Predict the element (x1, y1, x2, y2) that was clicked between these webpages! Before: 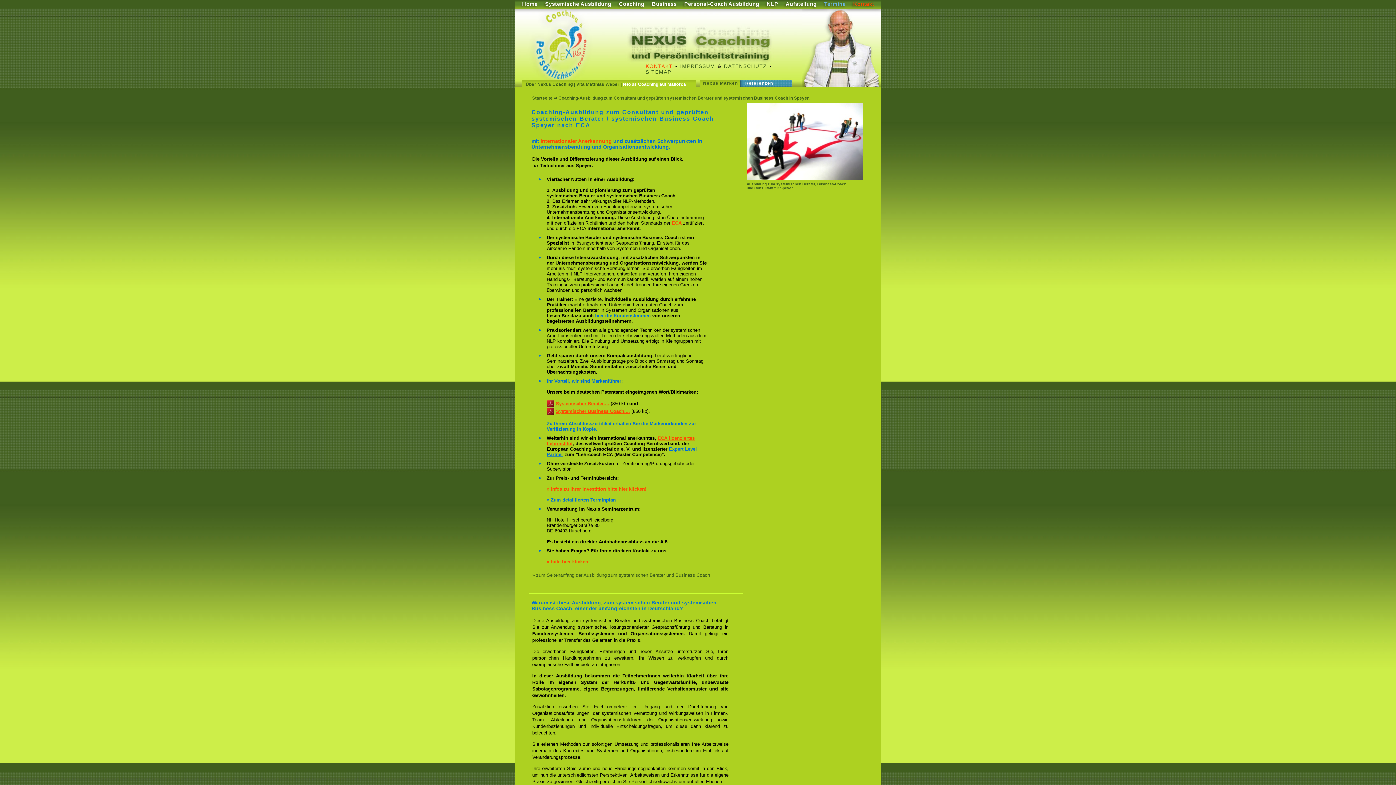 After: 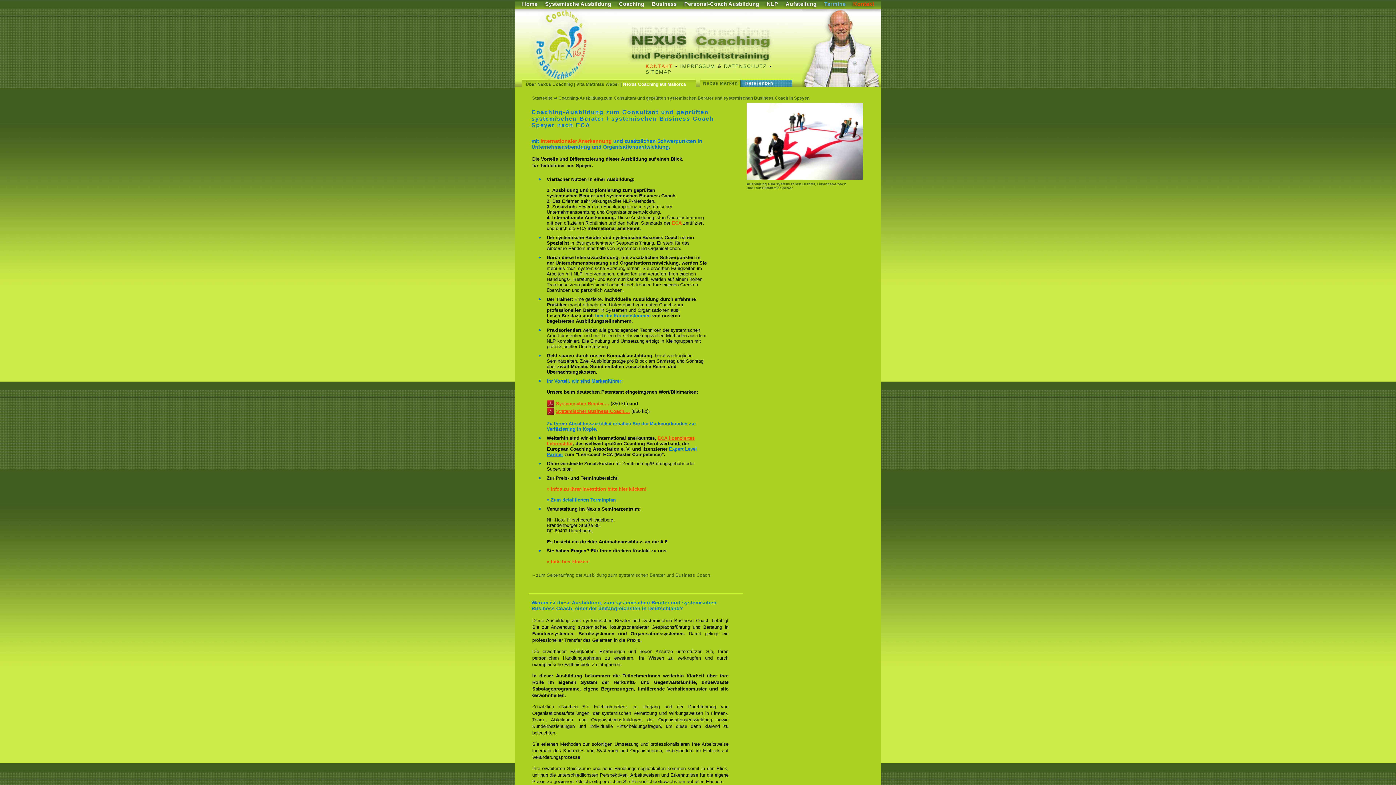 Action: bbox: (546, 559, 589, 564) label: » bitte hier klicken!